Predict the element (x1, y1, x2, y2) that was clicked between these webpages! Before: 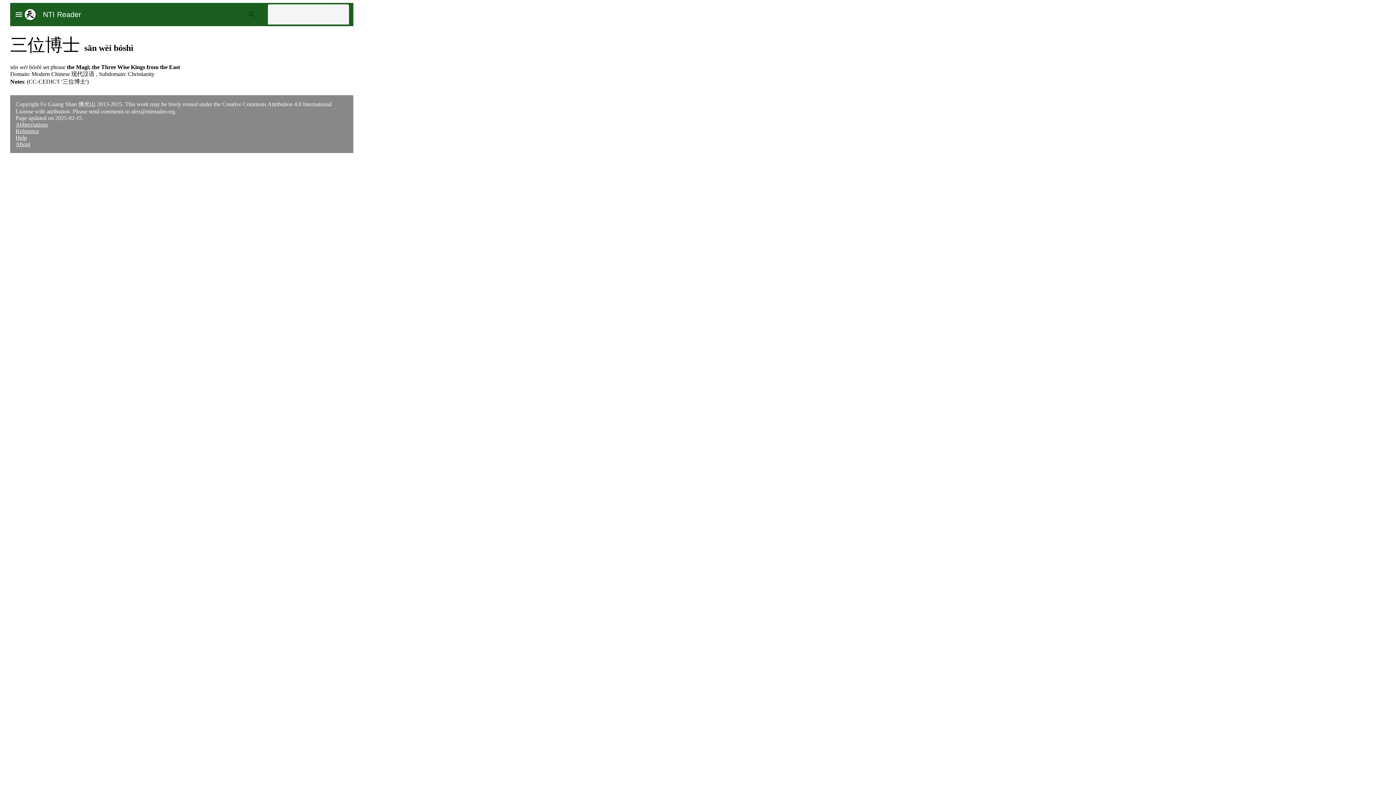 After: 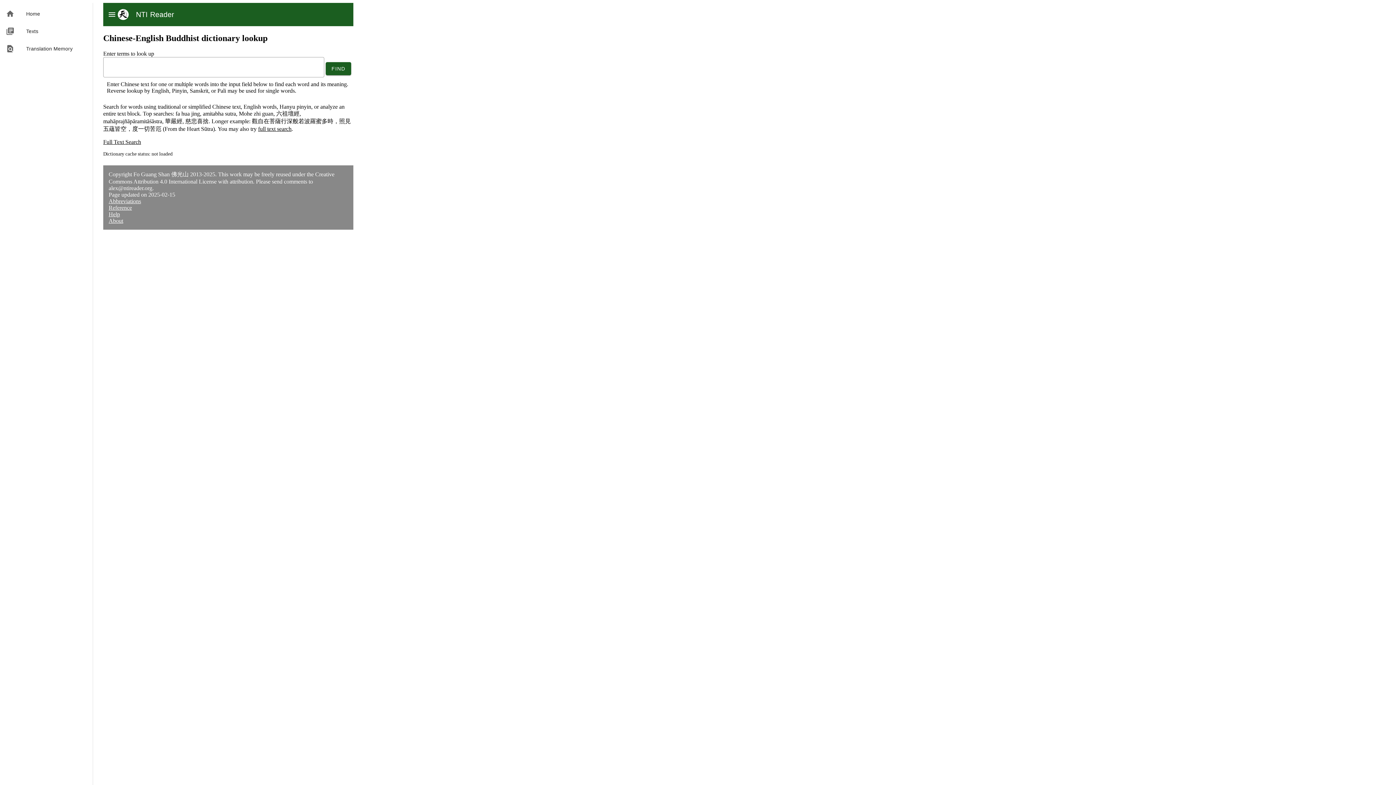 Action: label: NTI Reader bbox: (35, 8, 81, 20)